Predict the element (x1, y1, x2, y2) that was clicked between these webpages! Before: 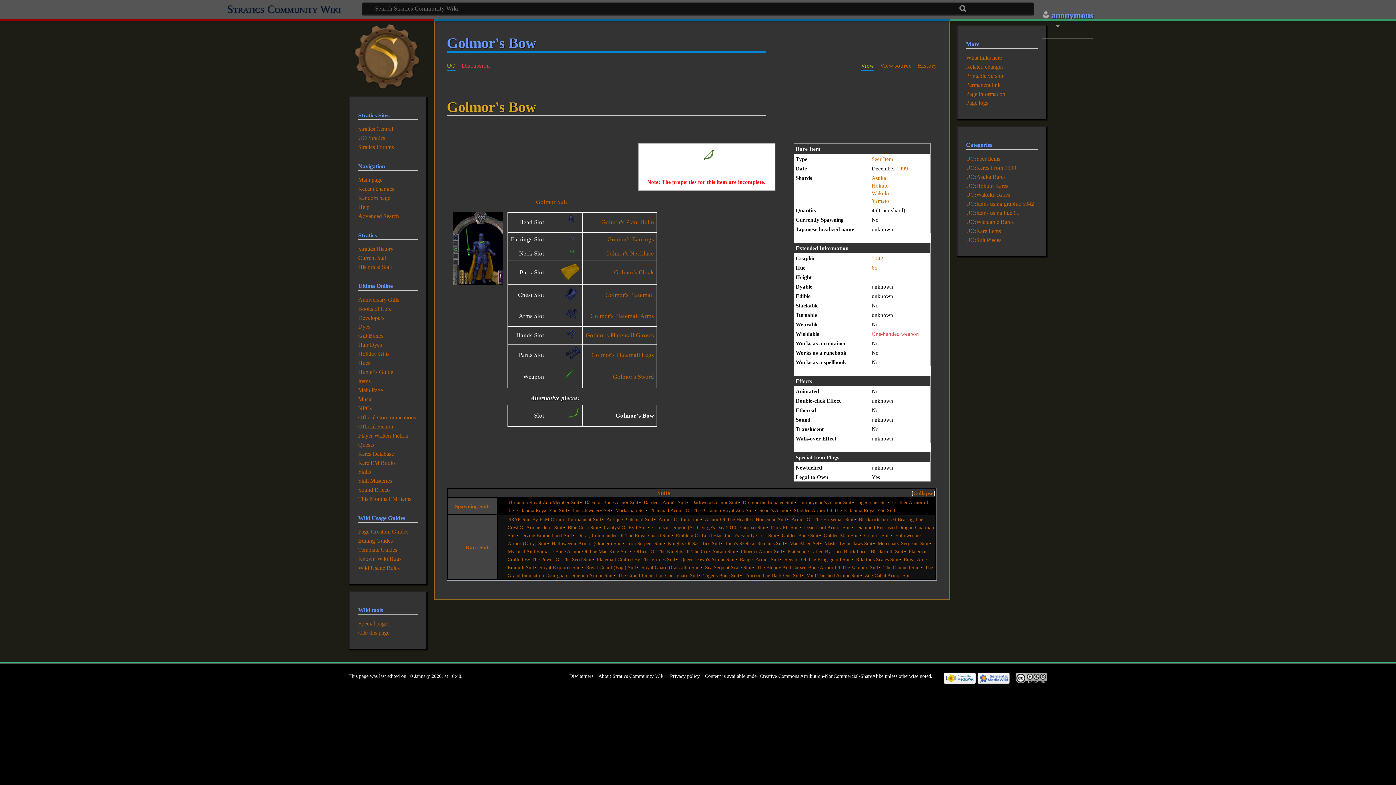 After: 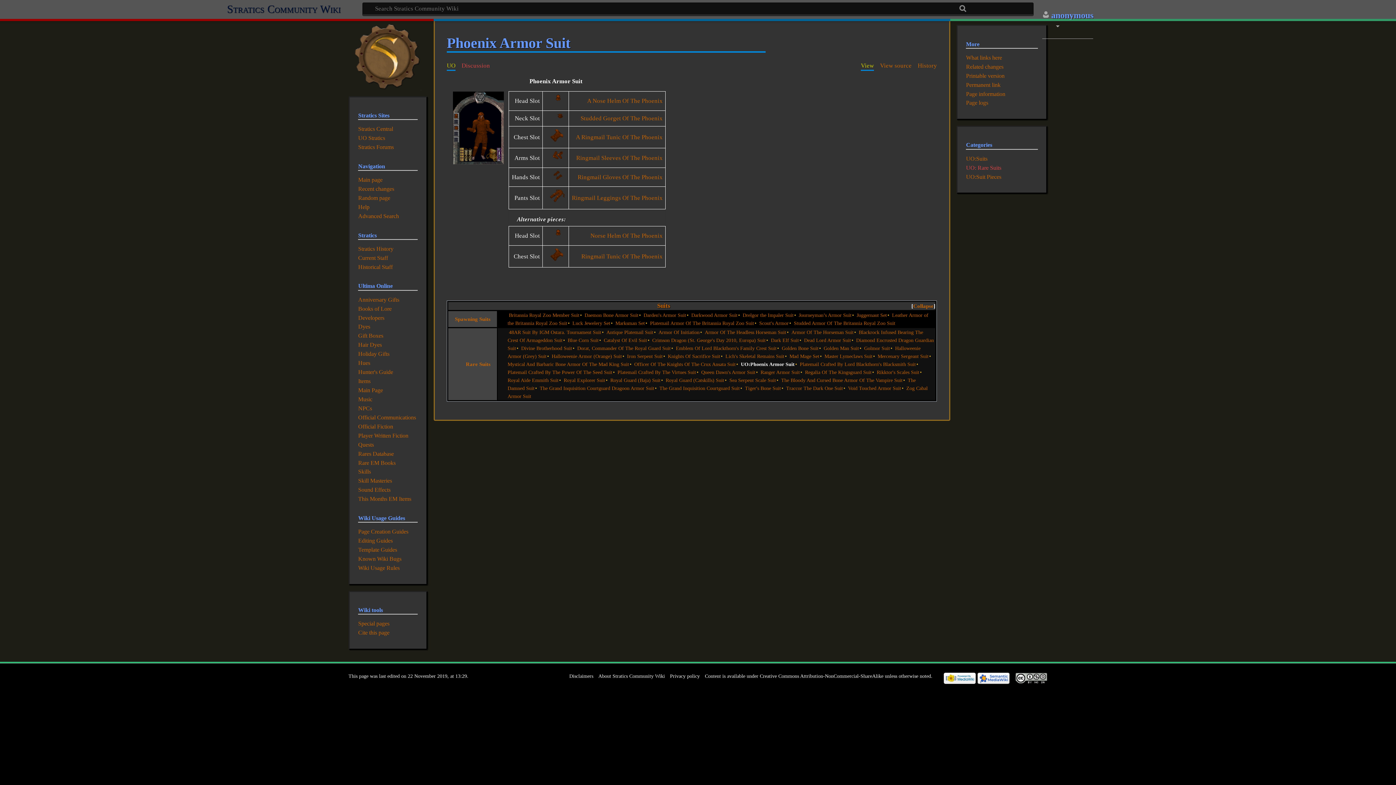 Action: label: Phoenix Armor Suit bbox: (741, 548, 782, 554)